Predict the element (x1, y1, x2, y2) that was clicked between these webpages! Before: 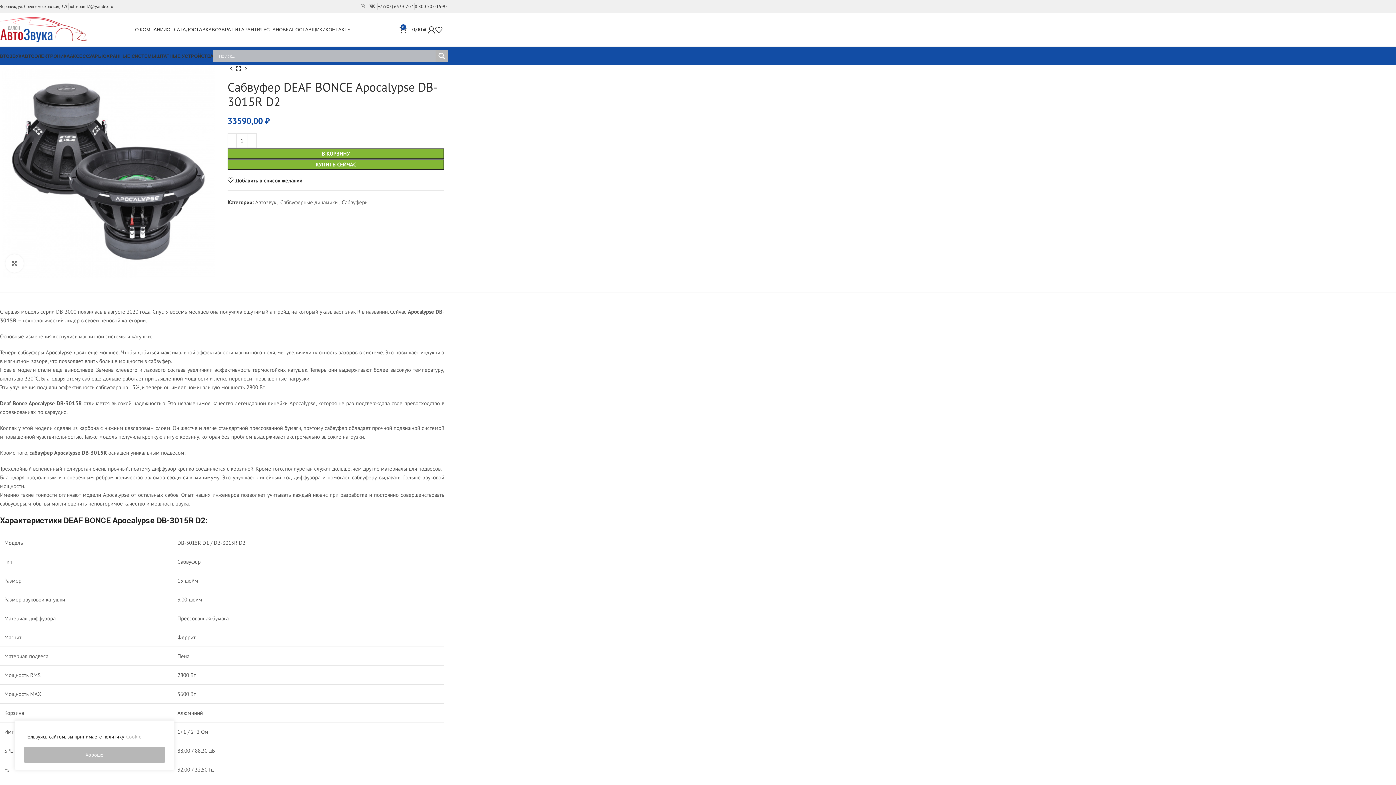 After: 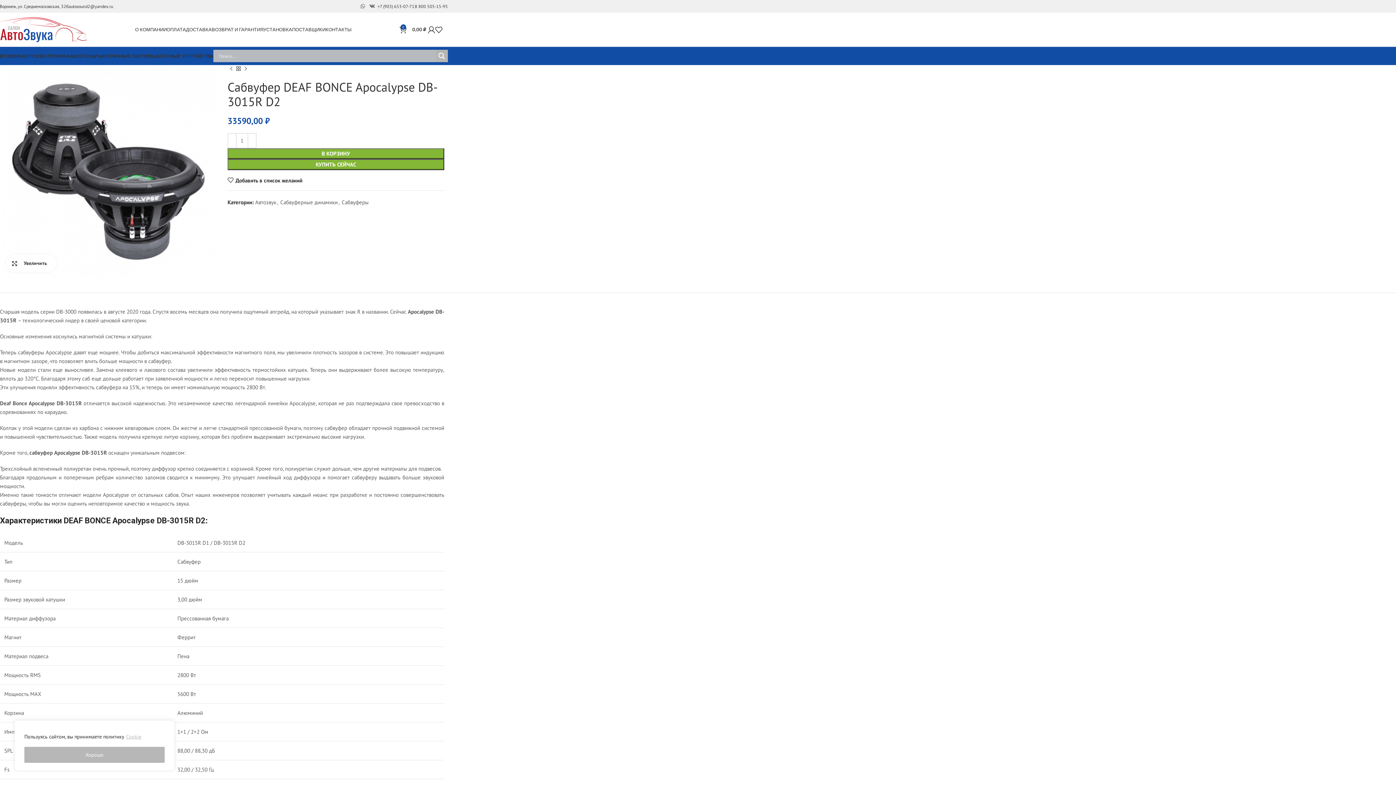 Action: label: Увеличить bbox: (5, 254, 23, 272)